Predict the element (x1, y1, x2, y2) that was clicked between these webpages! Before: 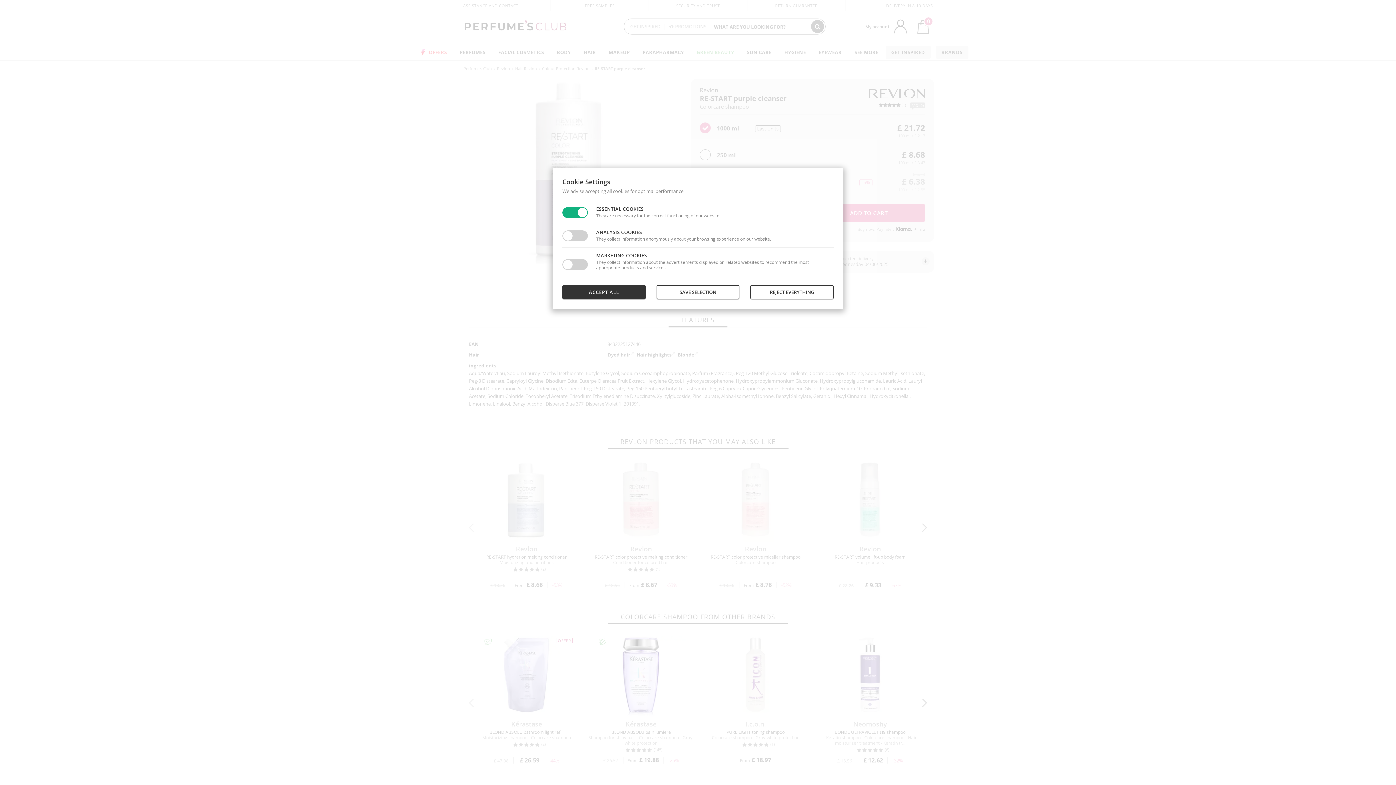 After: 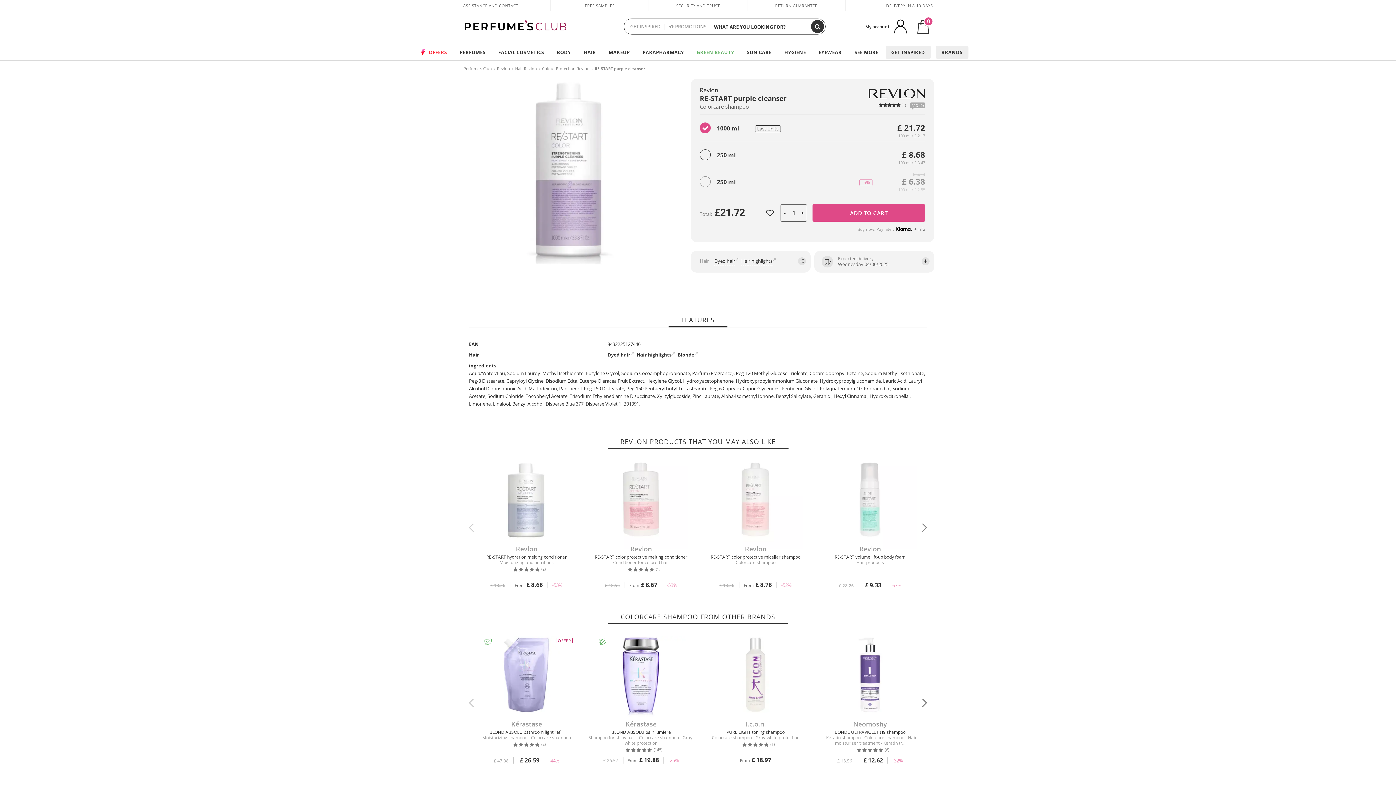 Action: bbox: (750, 285, 833, 299) label: REJECT EVERYTHING